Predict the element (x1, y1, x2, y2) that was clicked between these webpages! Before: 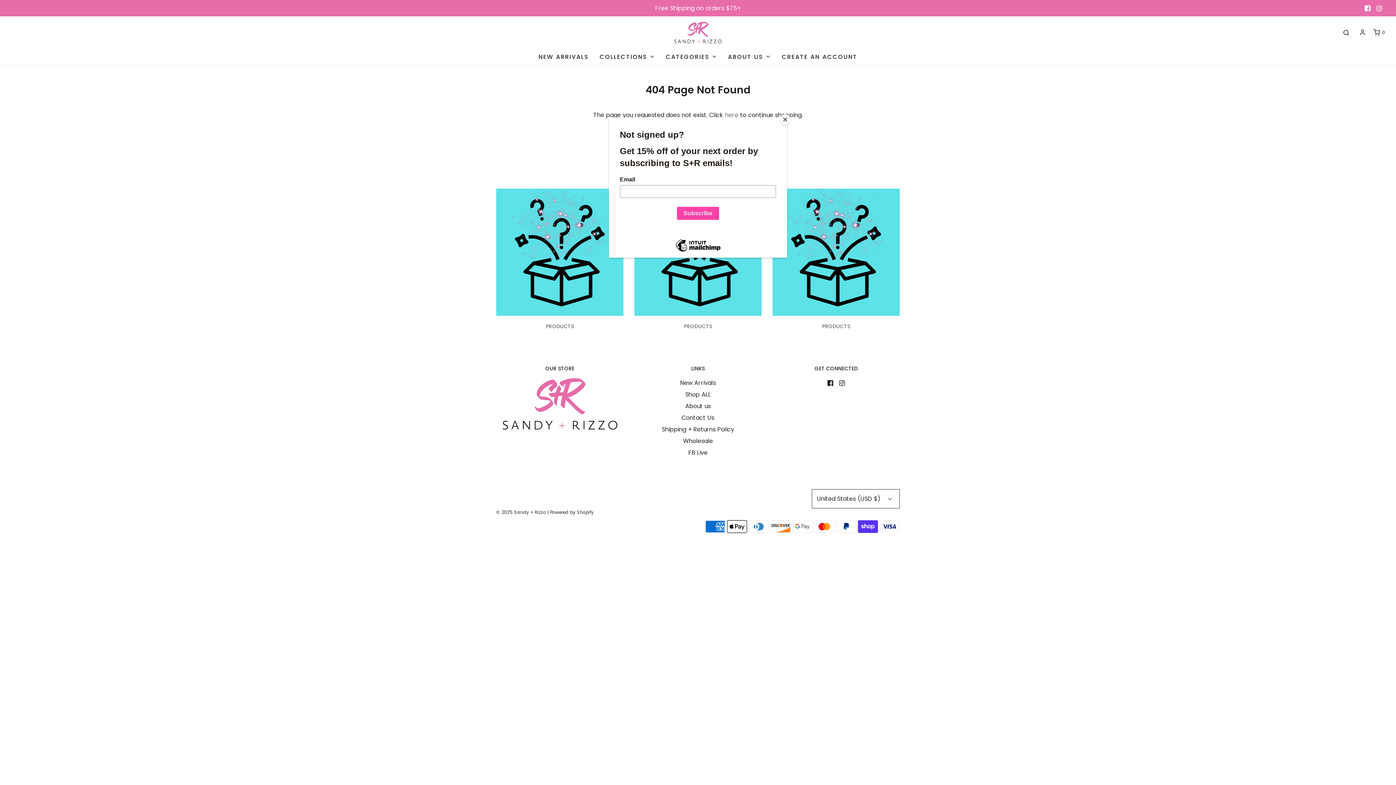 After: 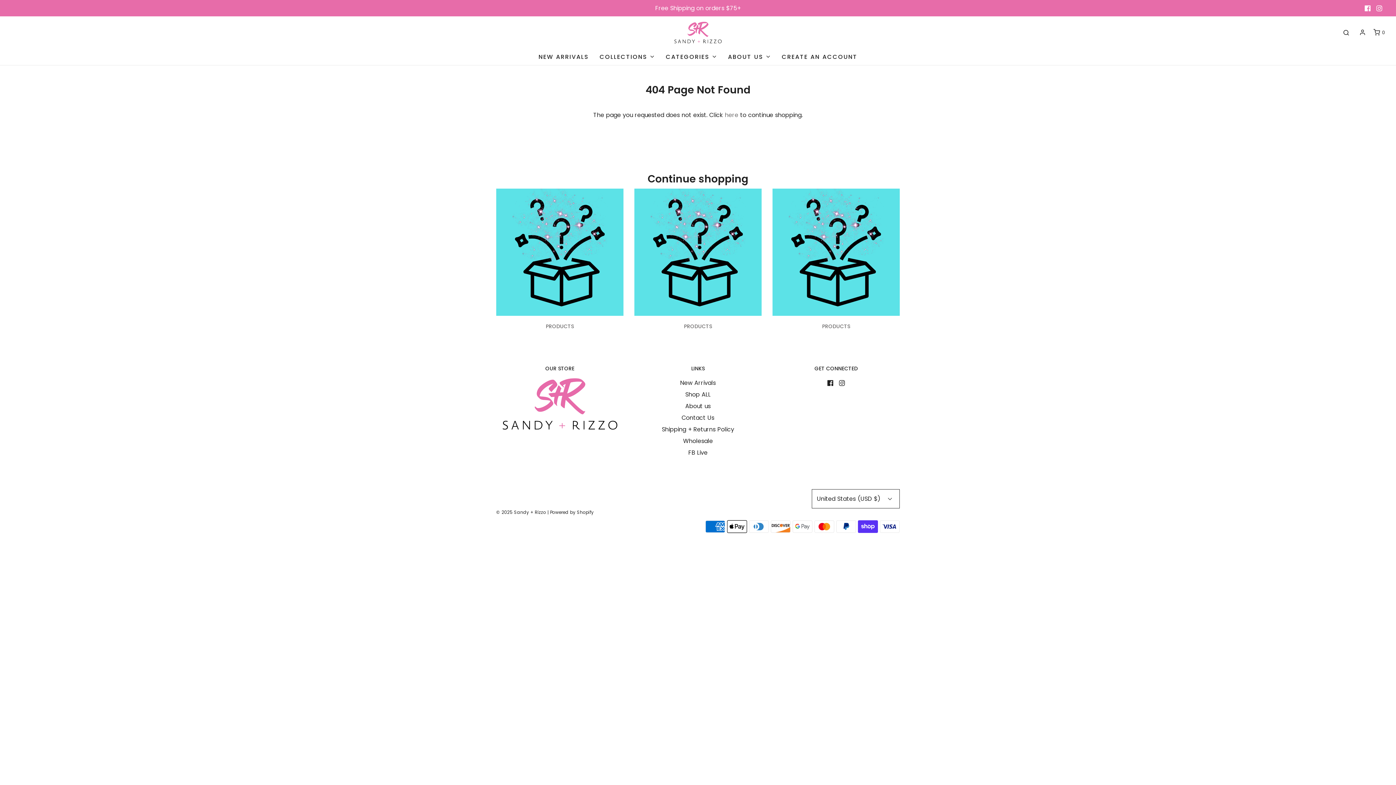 Action: label: Close bbox: (780, 114, 790, 125)